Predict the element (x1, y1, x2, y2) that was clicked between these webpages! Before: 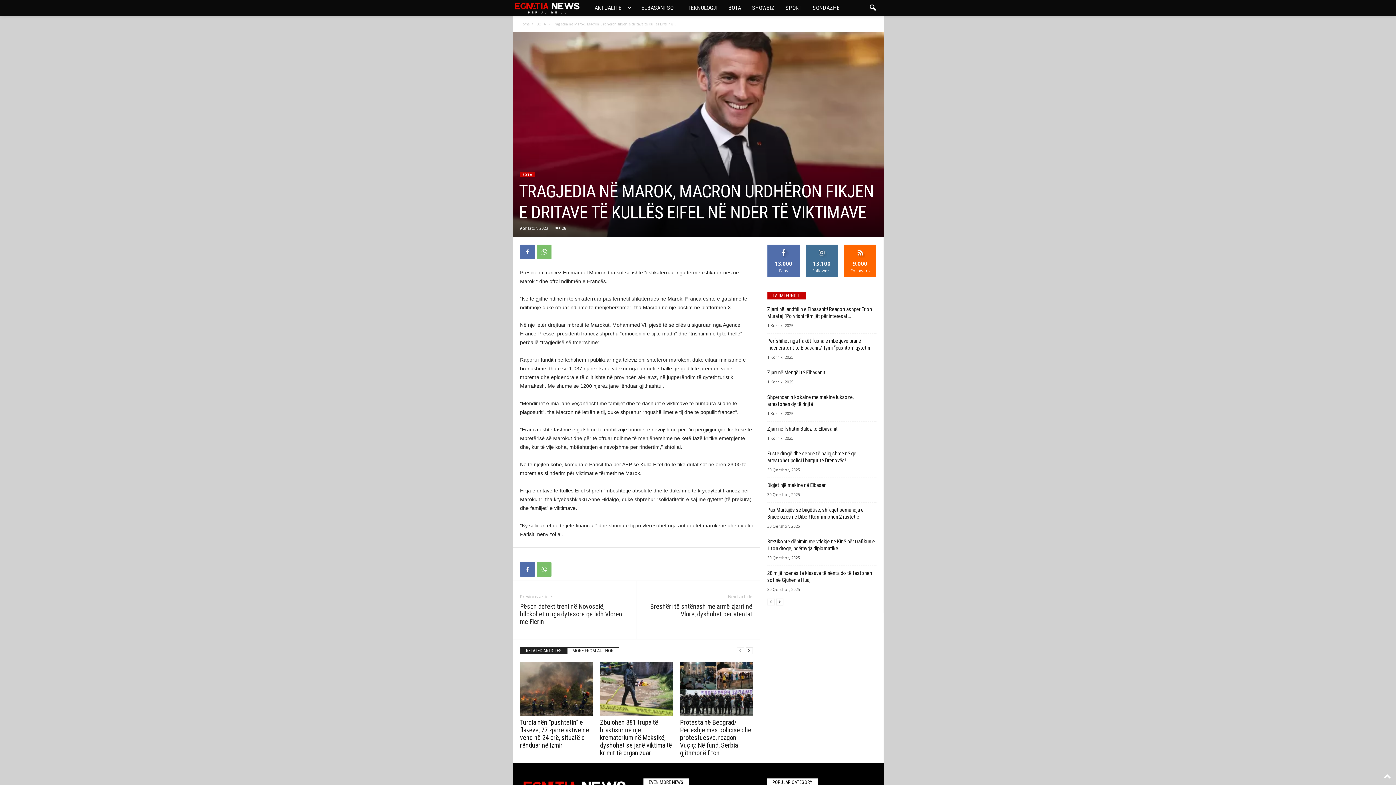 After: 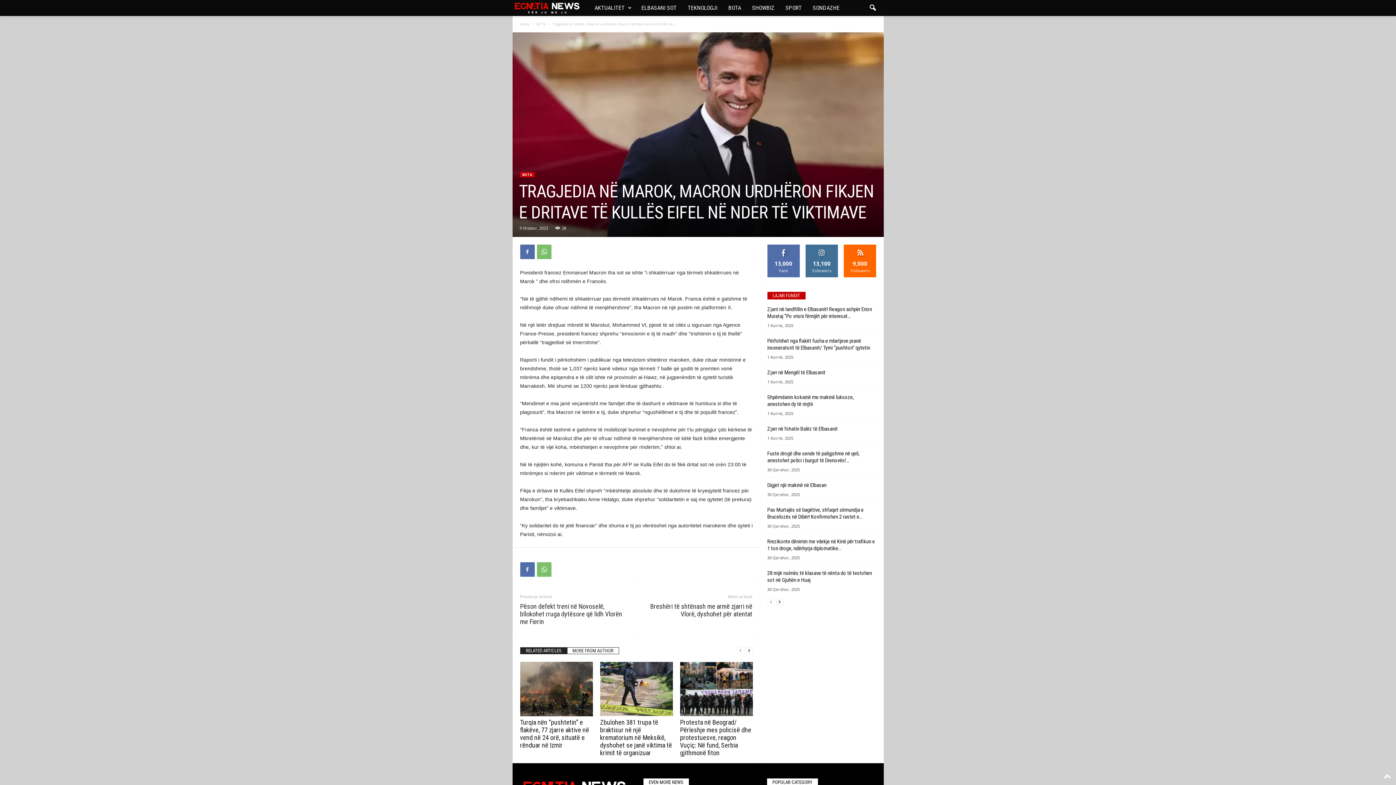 Action: bbox: (520, 647, 567, 654) label: RELATED ARTICLES